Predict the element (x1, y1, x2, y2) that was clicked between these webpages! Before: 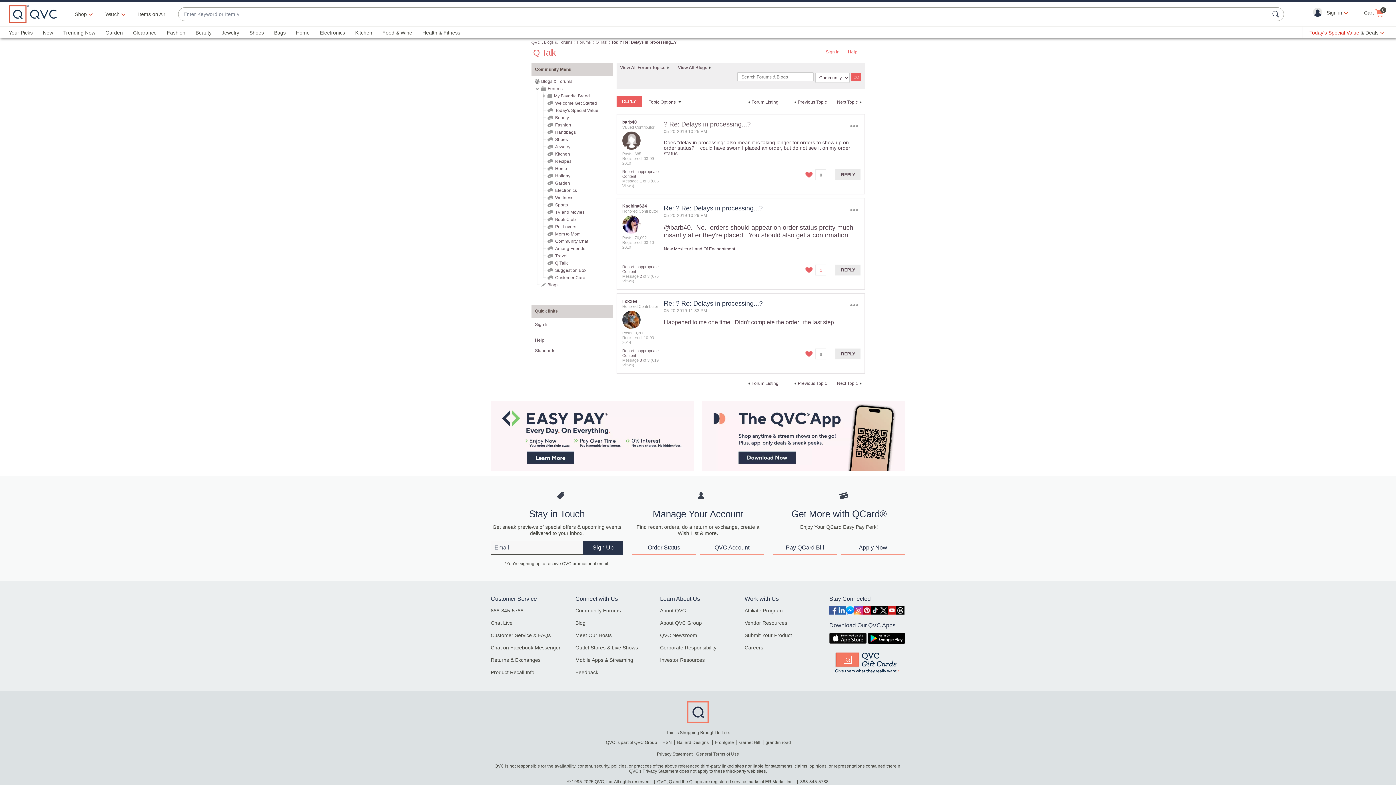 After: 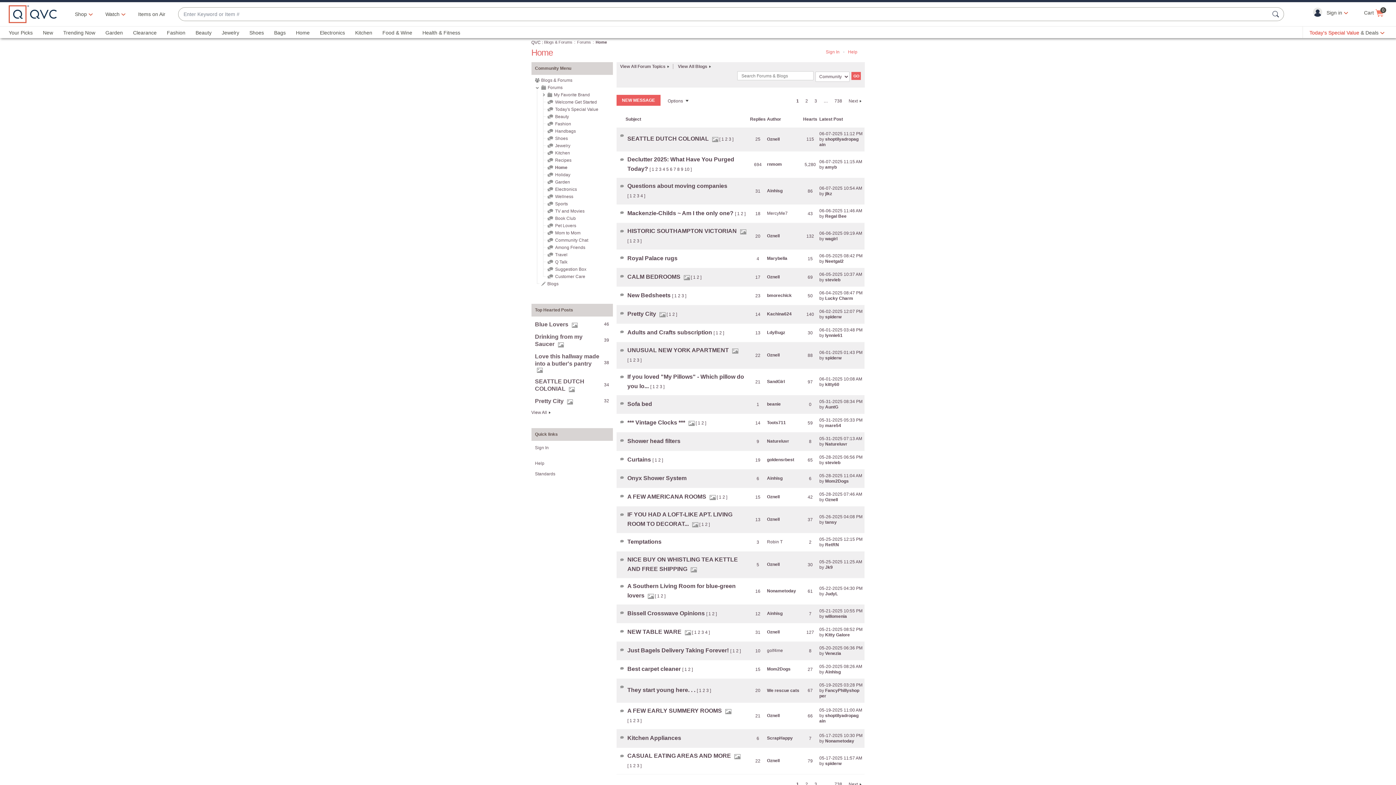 Action: label: Home bbox: (555, 166, 567, 171)